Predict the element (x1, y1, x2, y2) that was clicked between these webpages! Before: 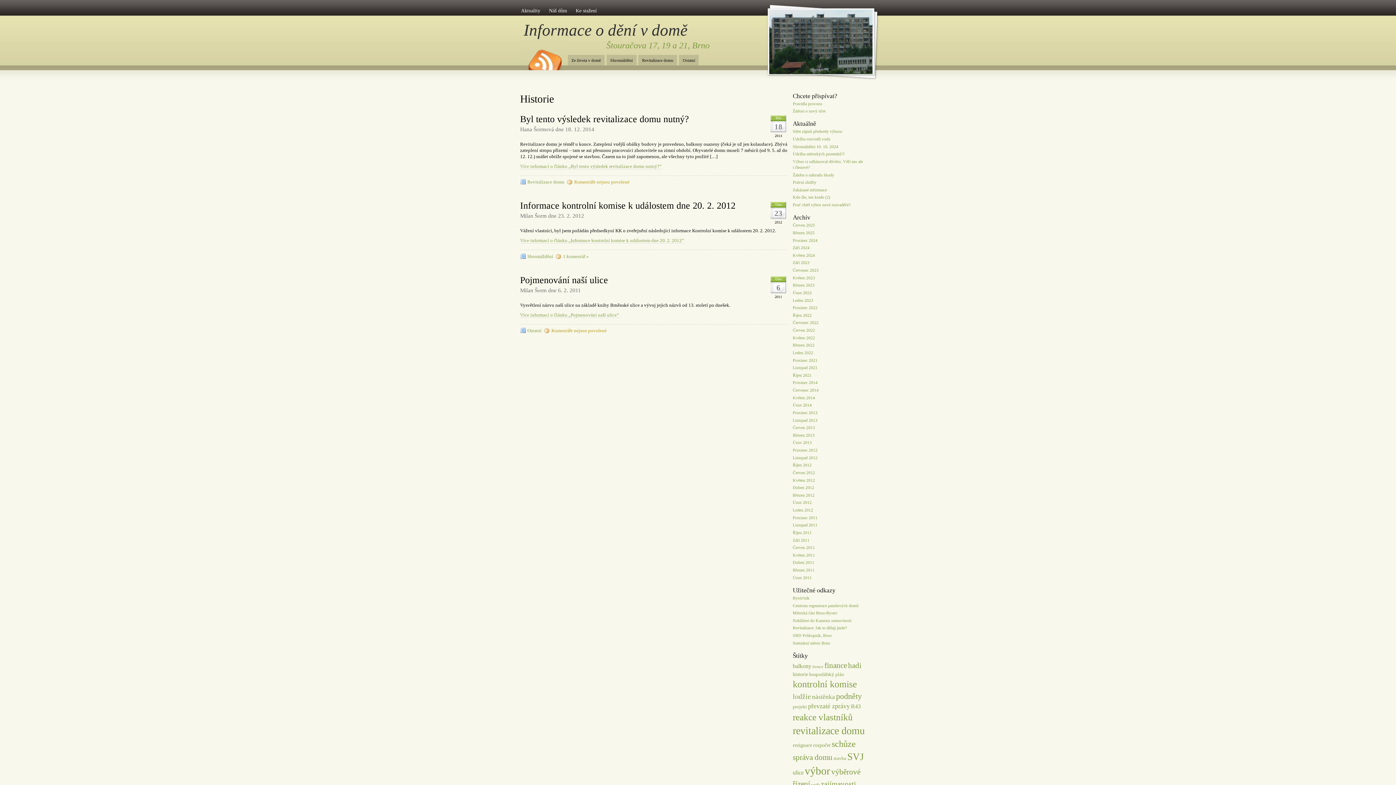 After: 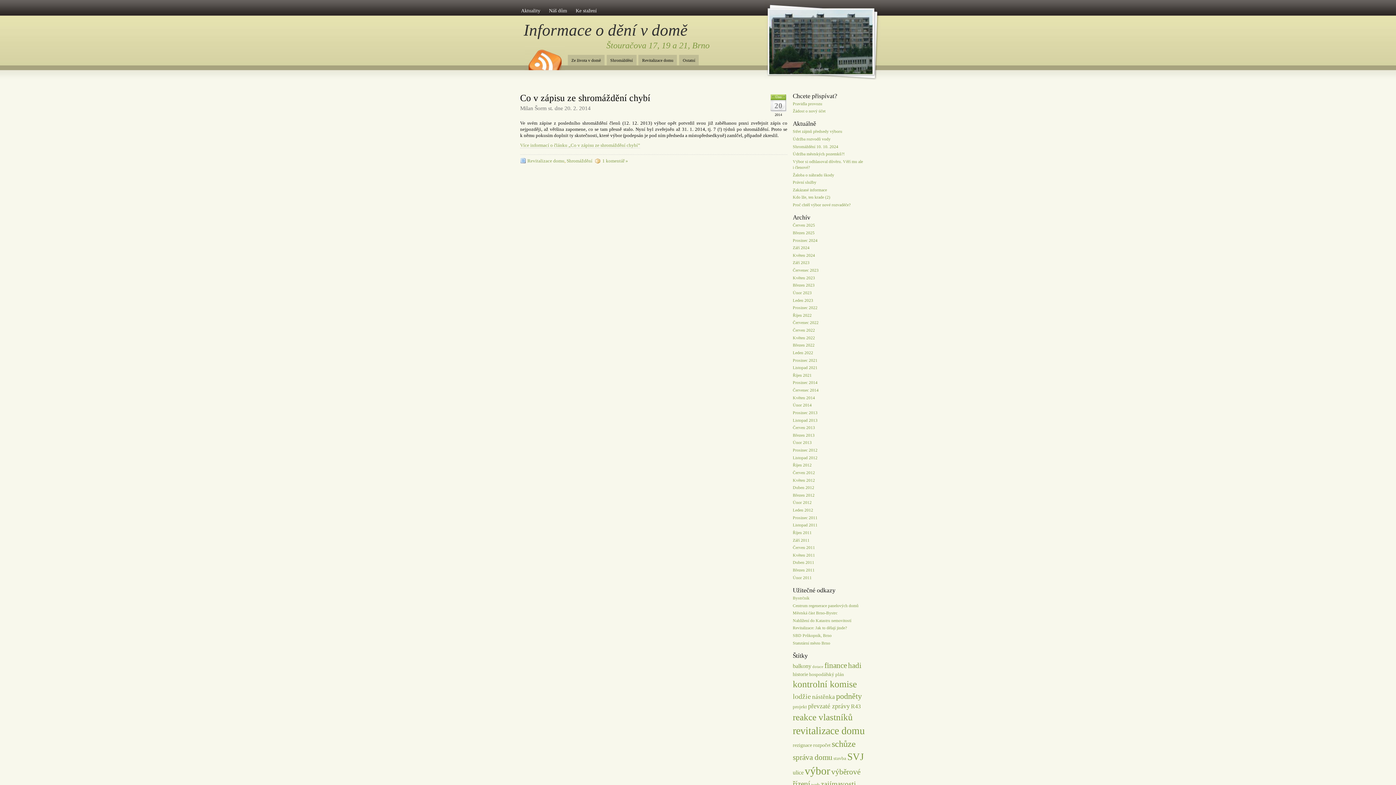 Action: bbox: (793, 402, 812, 408) label: Únor 2014